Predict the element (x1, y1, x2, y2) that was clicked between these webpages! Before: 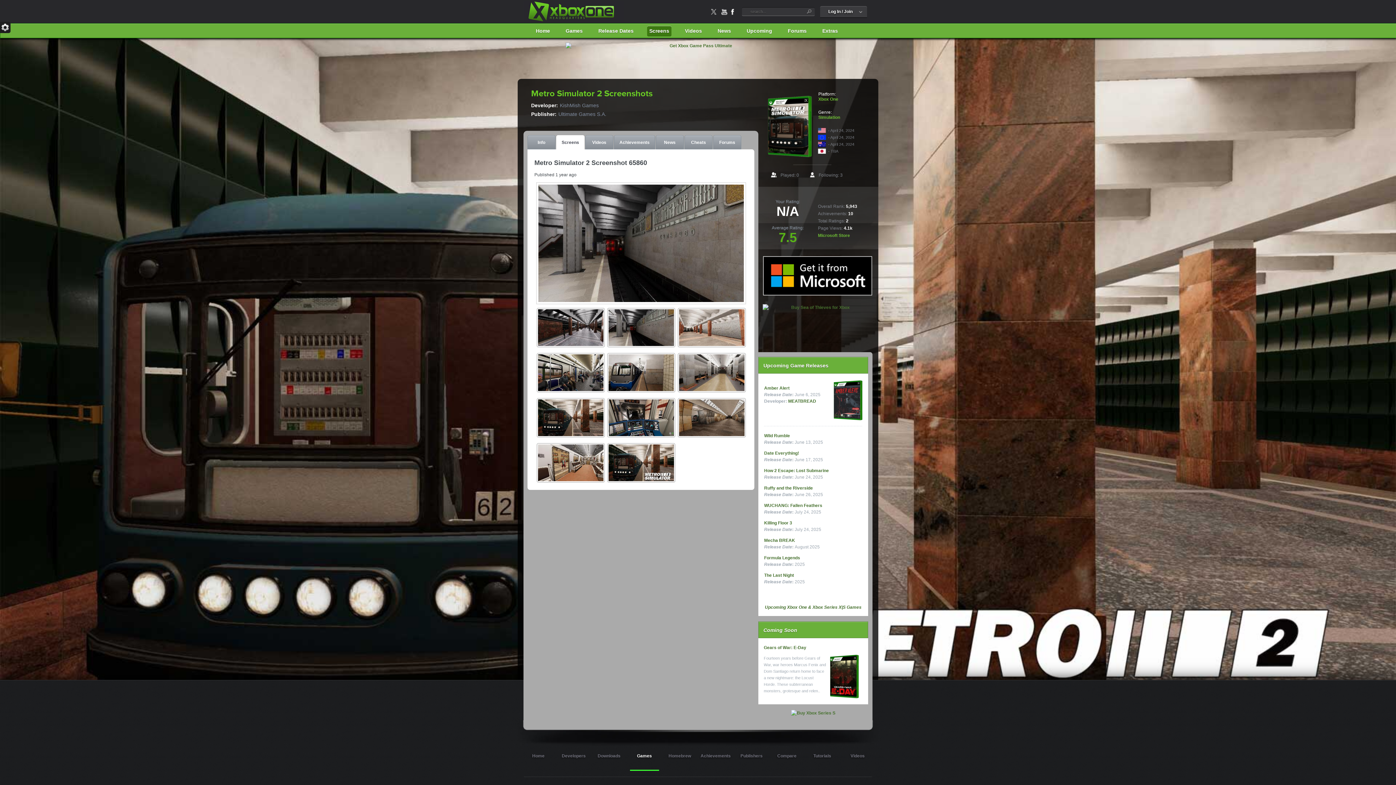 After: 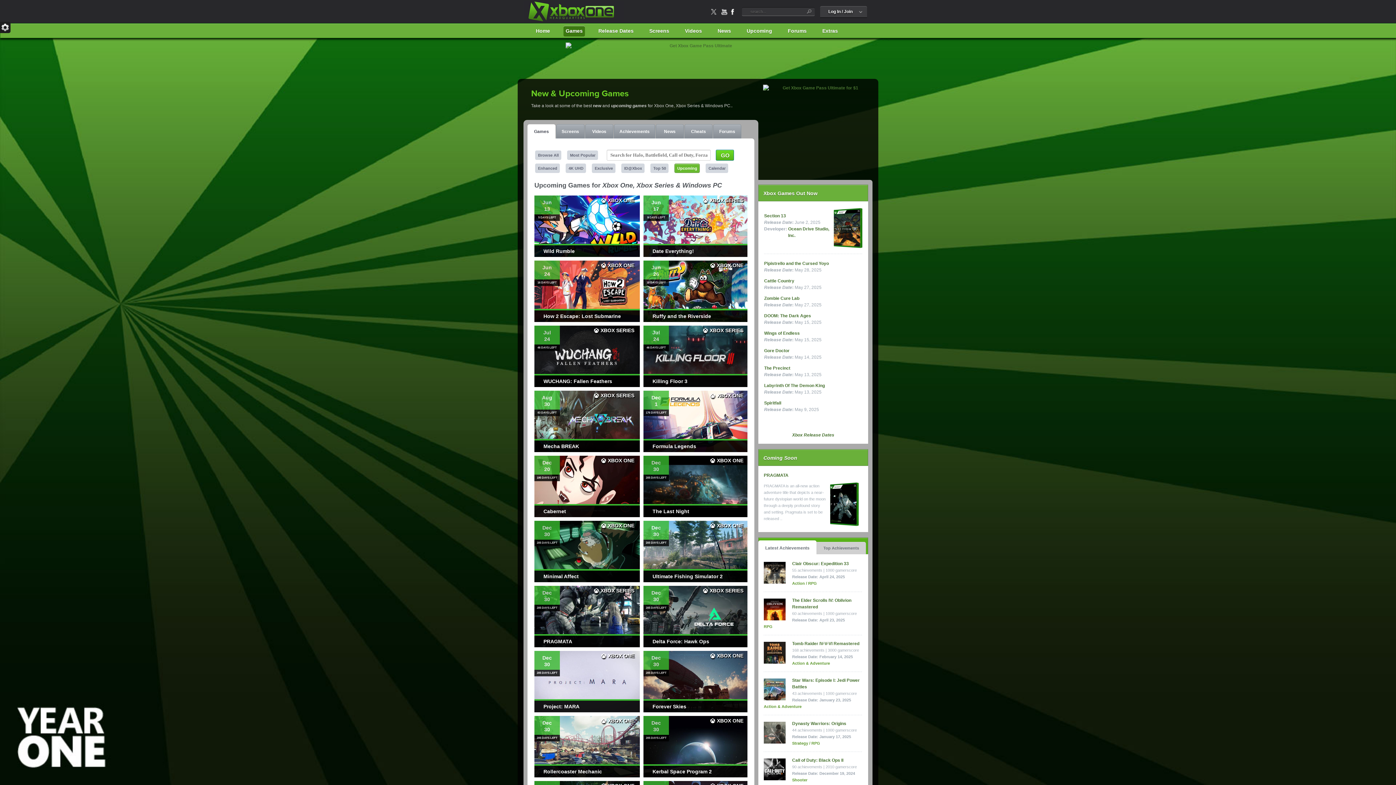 Action: bbox: (744, 25, 774, 36) label: Upcoming